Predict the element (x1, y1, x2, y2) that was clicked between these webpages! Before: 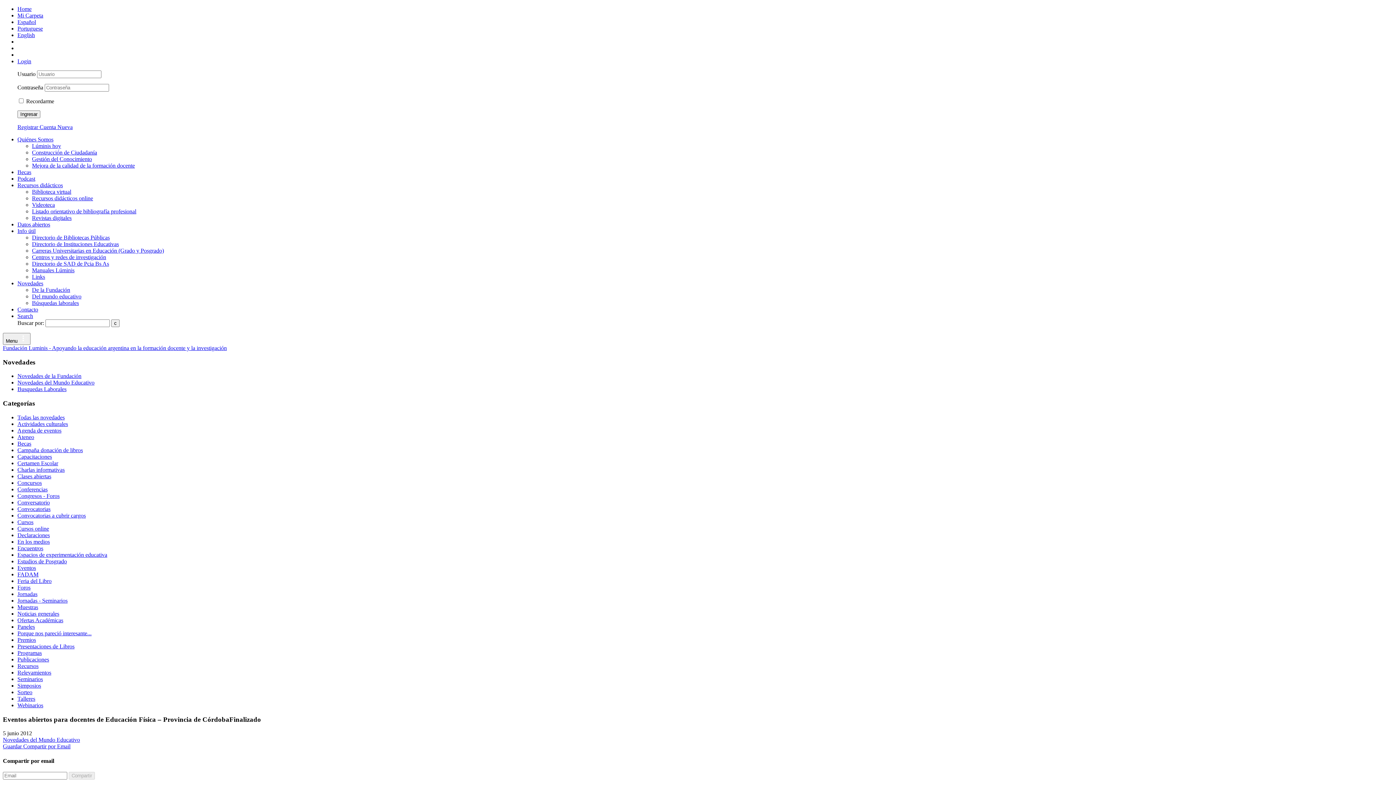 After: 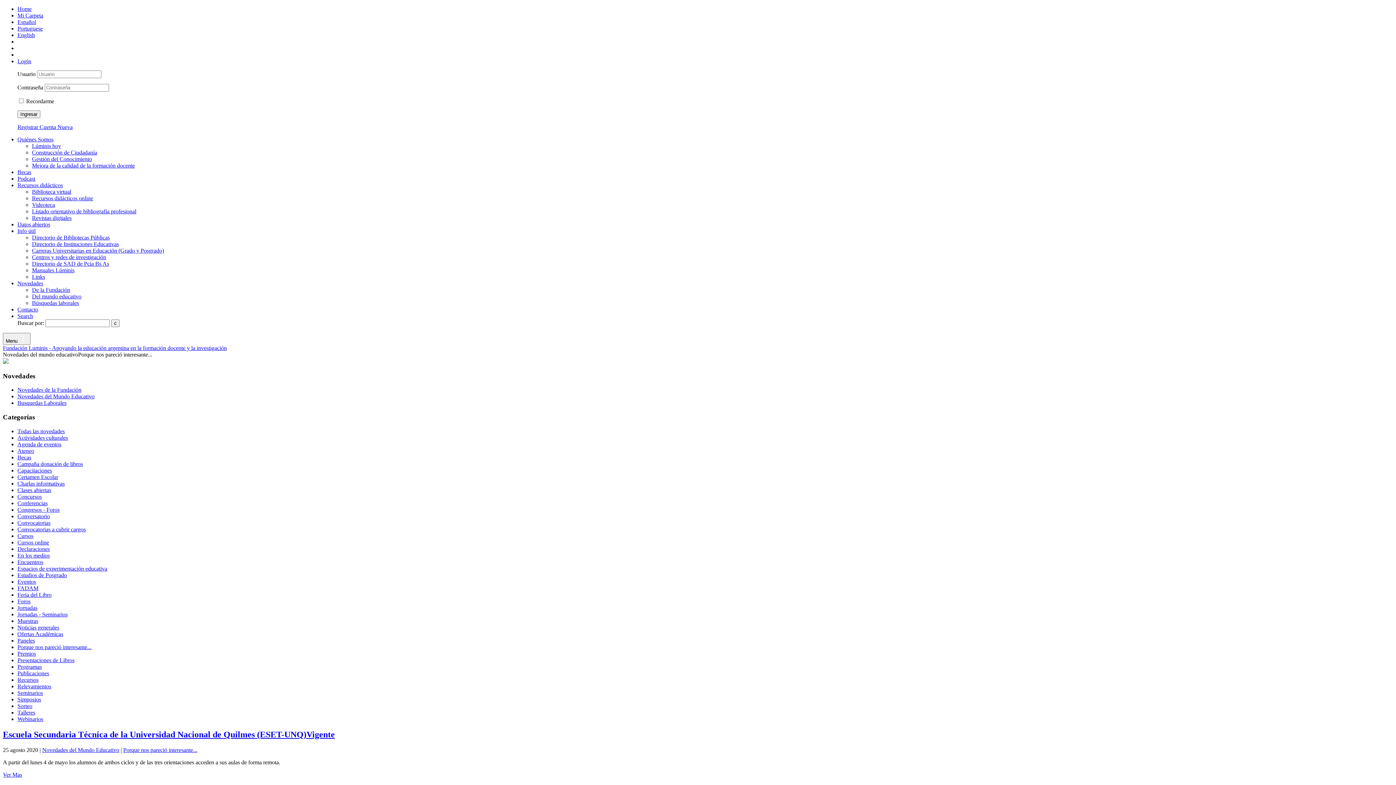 Action: bbox: (17, 630, 91, 636) label: Porque nos pareció interesante...